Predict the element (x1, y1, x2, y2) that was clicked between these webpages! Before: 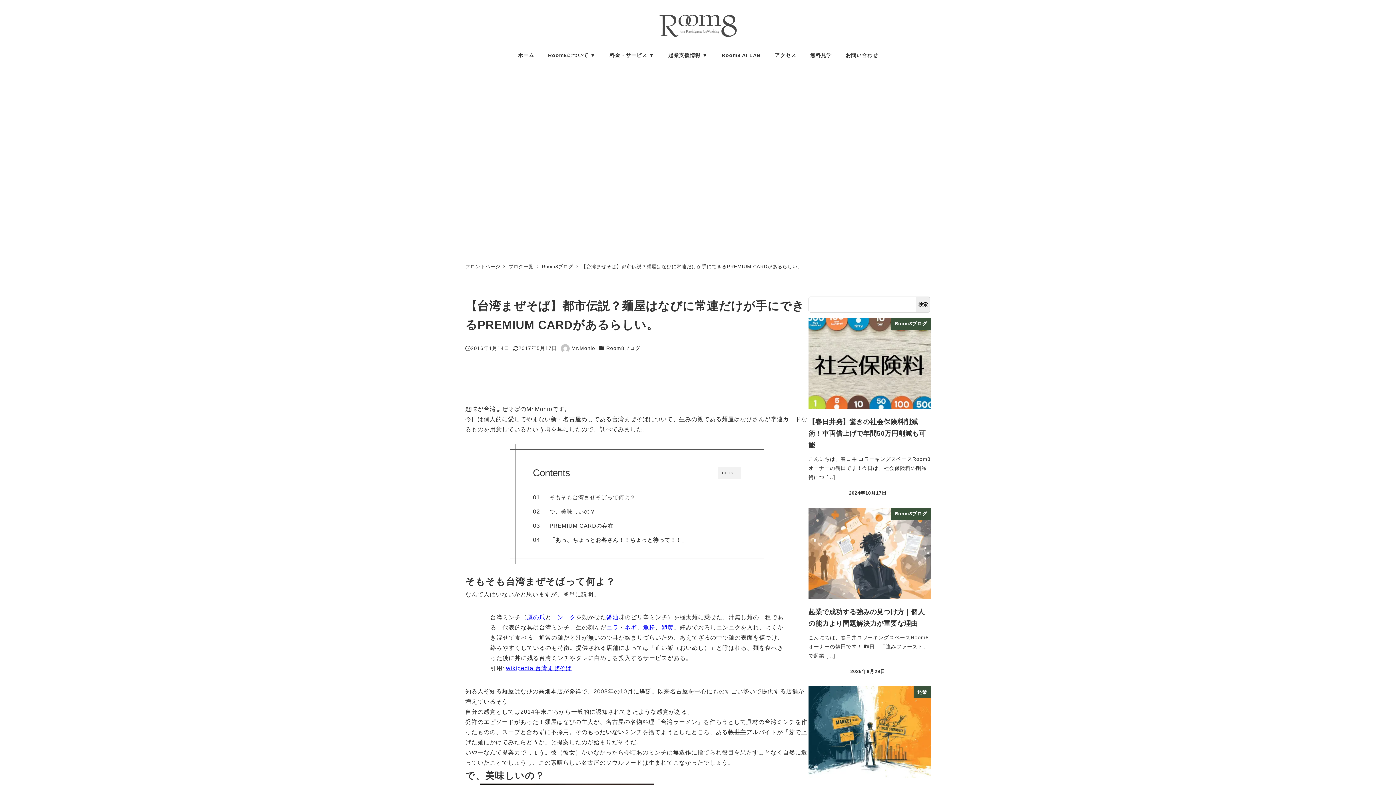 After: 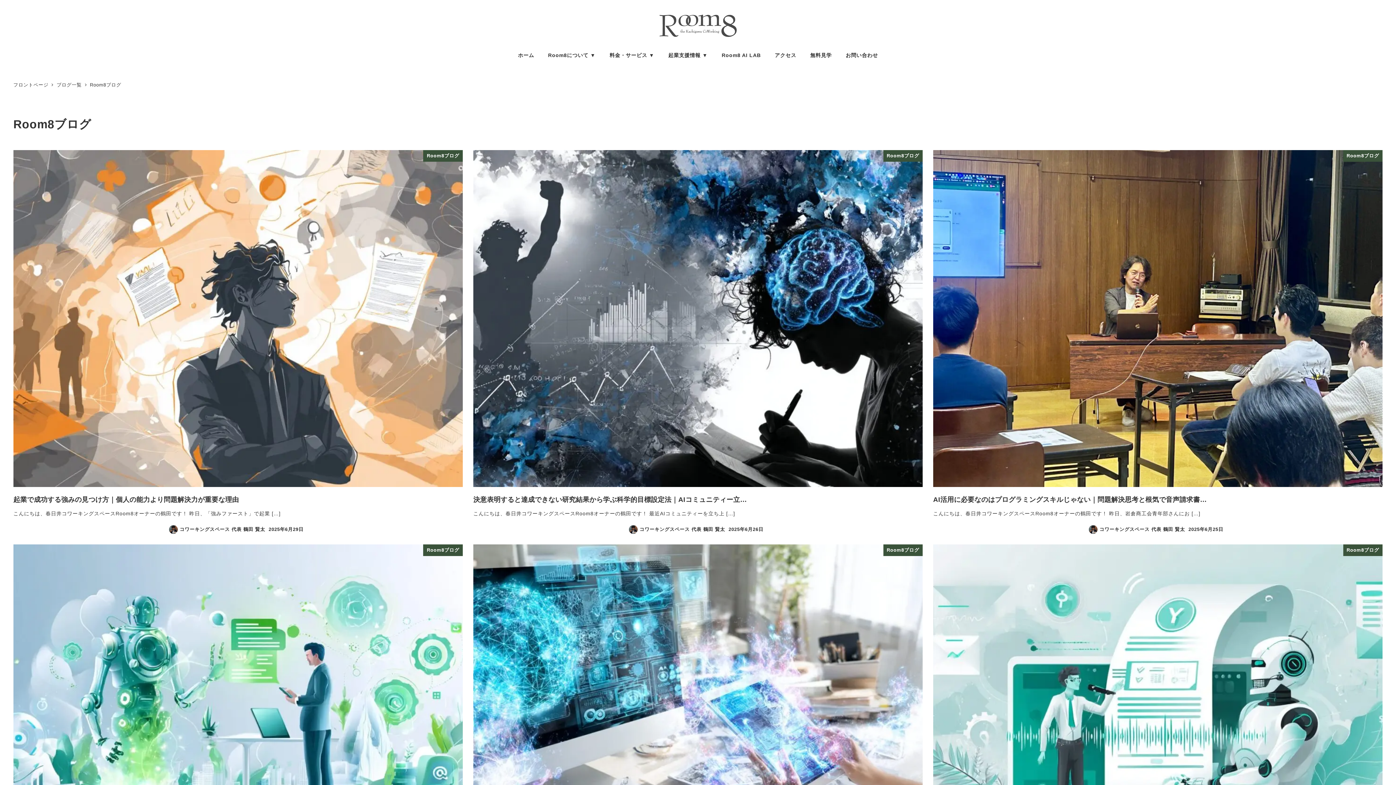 Action: label: Room8ブログ  bbox: (541, 264, 575, 269)